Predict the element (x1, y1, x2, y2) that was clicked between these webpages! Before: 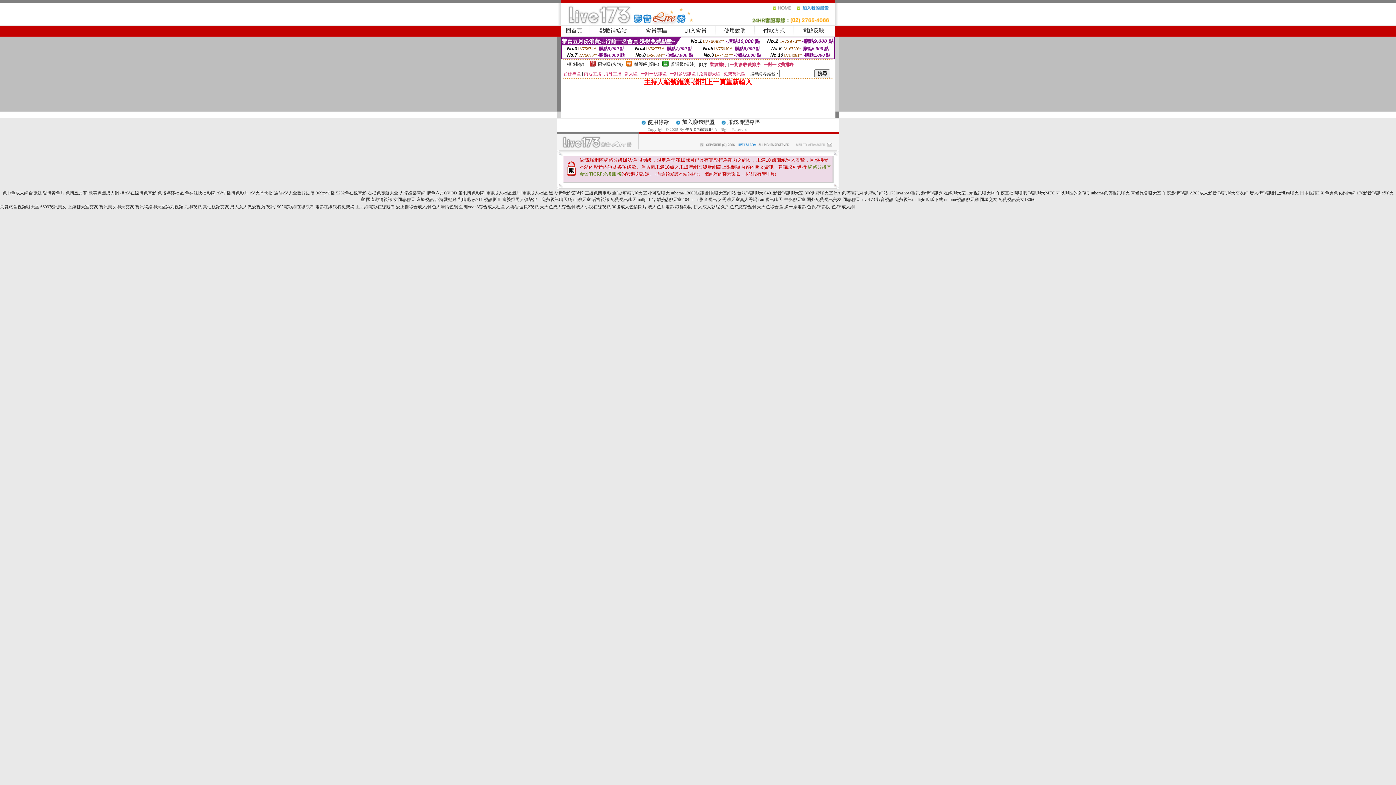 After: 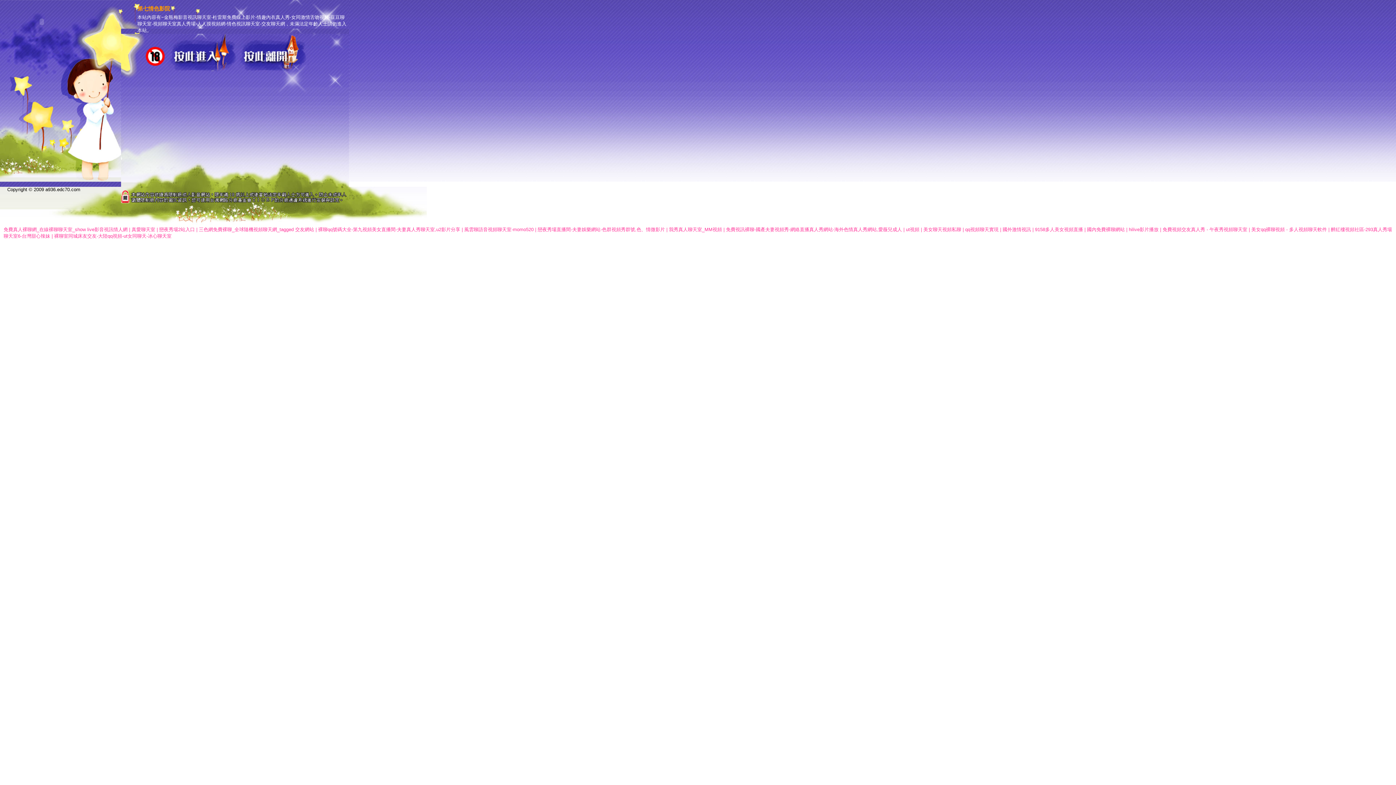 Action: label: 第七情色影院 bbox: (458, 190, 484, 195)